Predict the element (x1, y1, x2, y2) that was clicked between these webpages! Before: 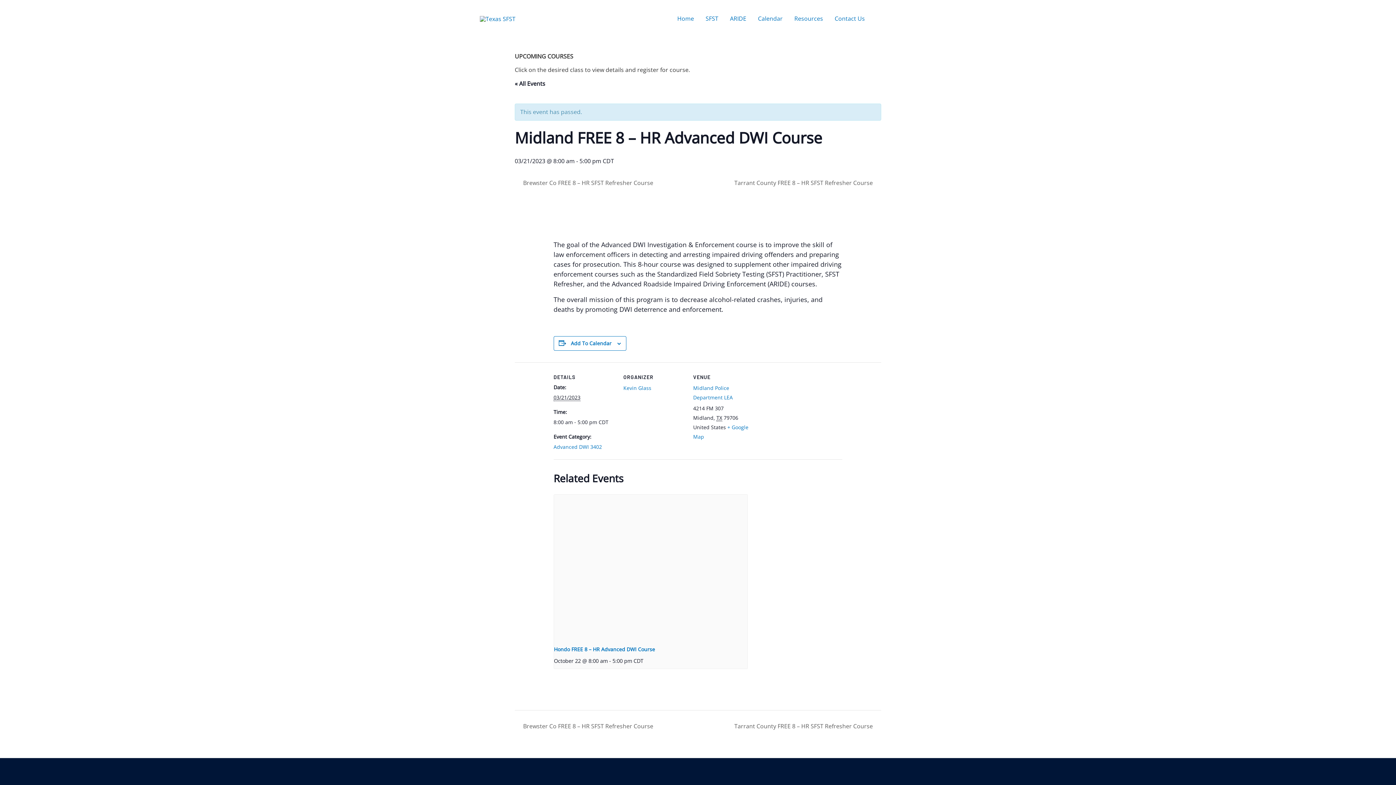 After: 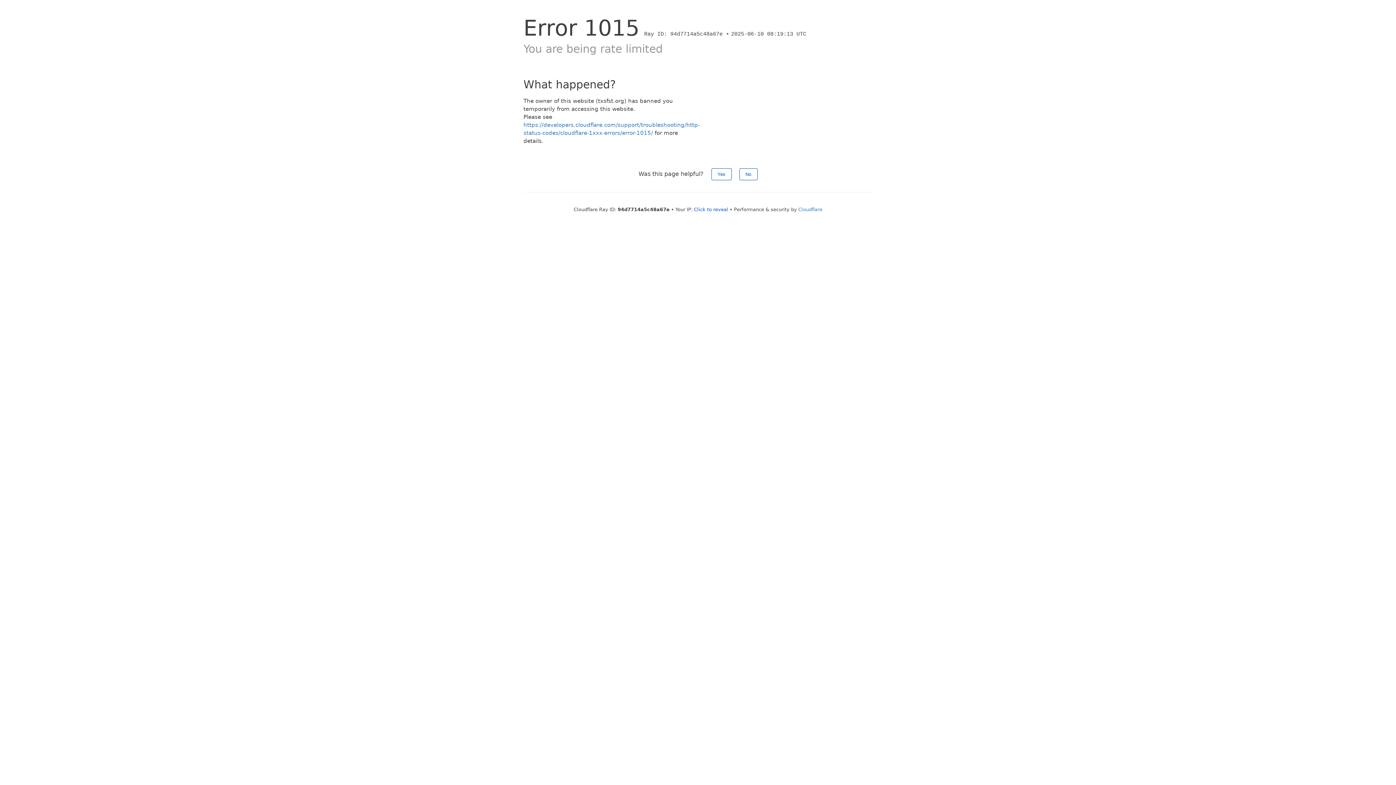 Action: bbox: (788, 5, 829, 31) label: Resources